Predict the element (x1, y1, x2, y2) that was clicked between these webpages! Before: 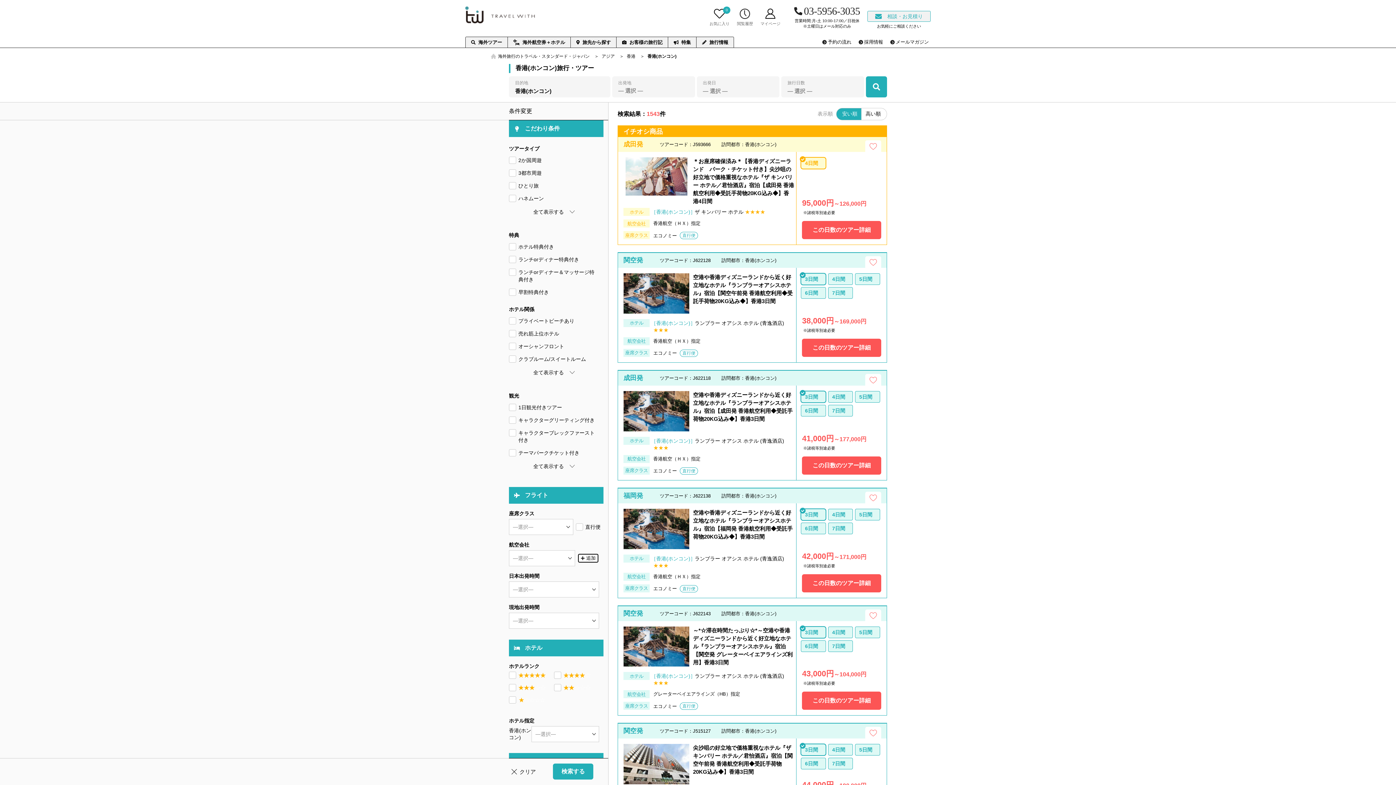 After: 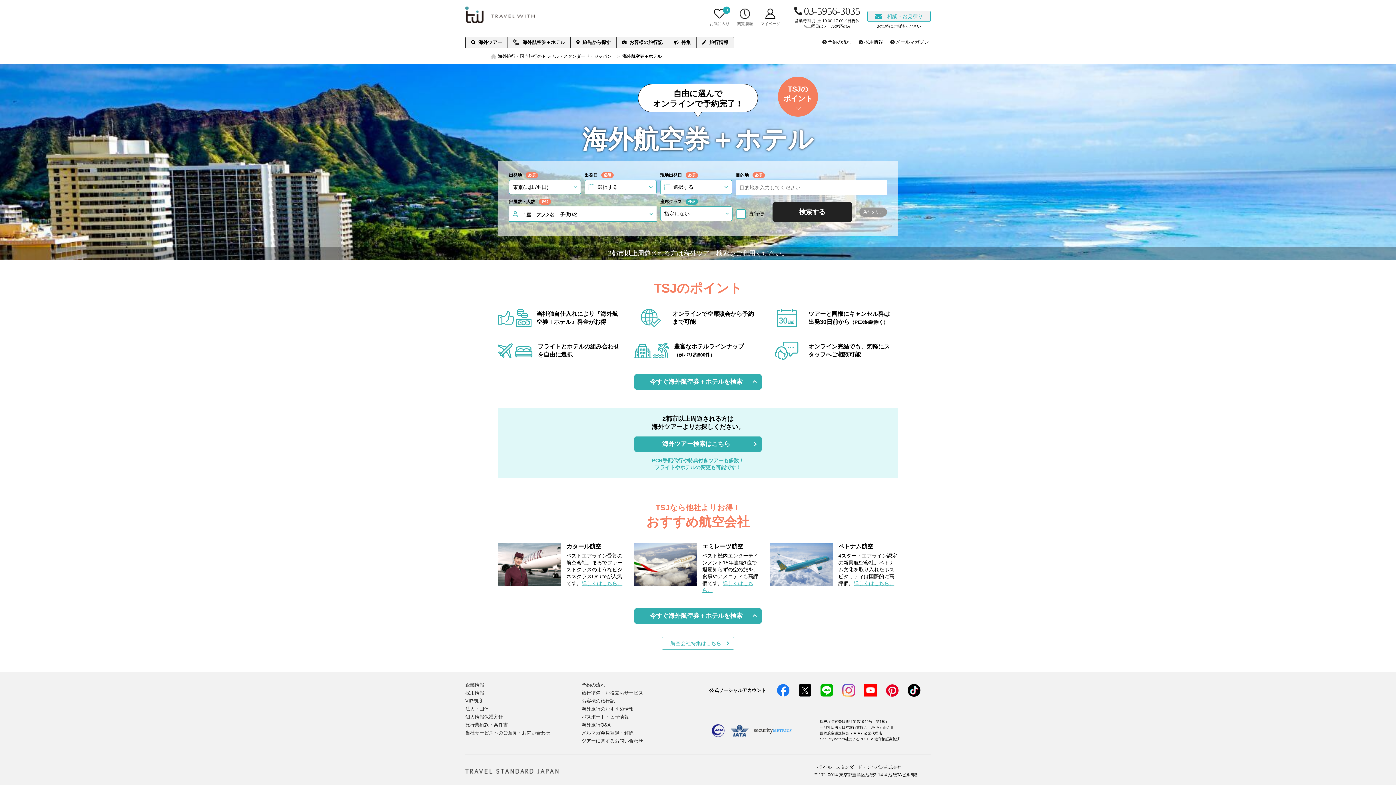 Action: label: 海外航空券＋ホテル bbox: (507, 36, 570, 47)